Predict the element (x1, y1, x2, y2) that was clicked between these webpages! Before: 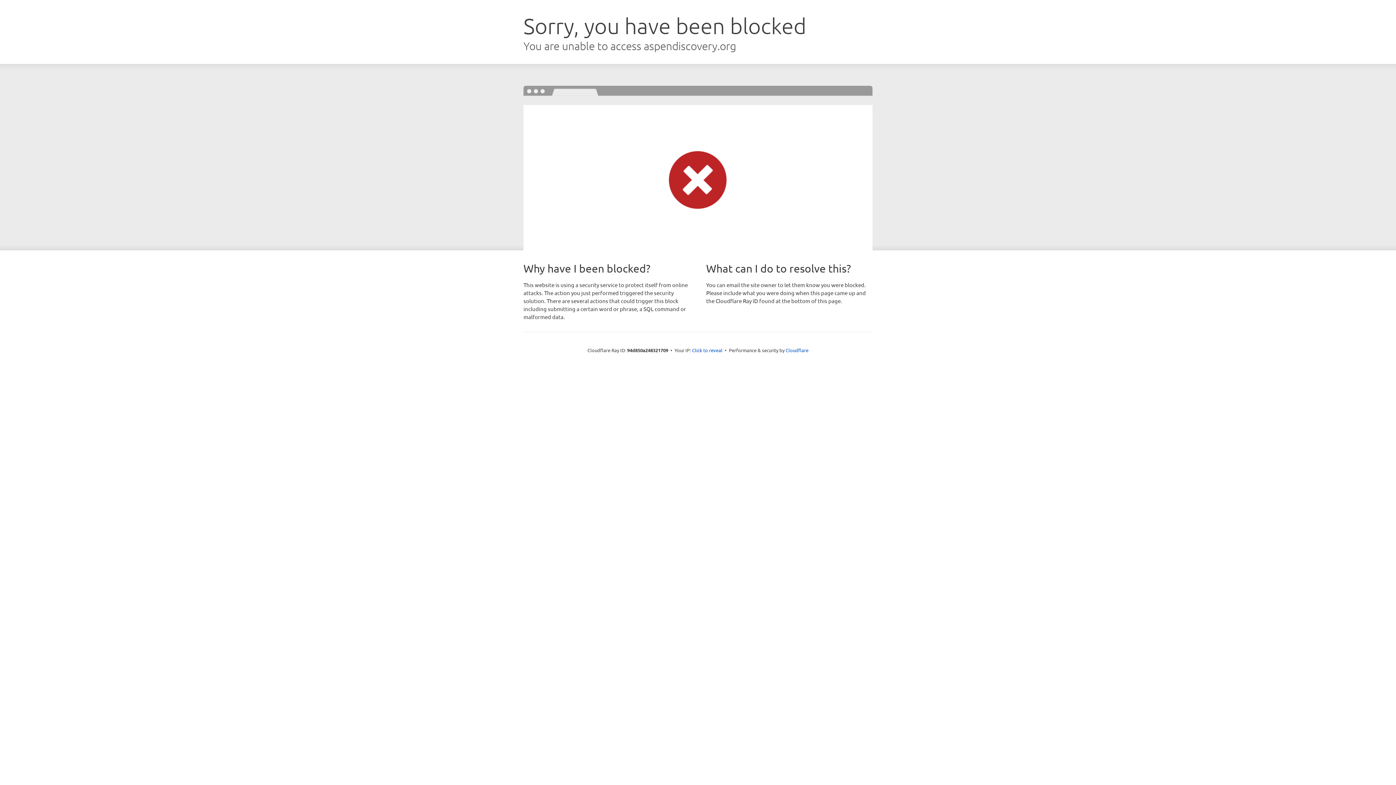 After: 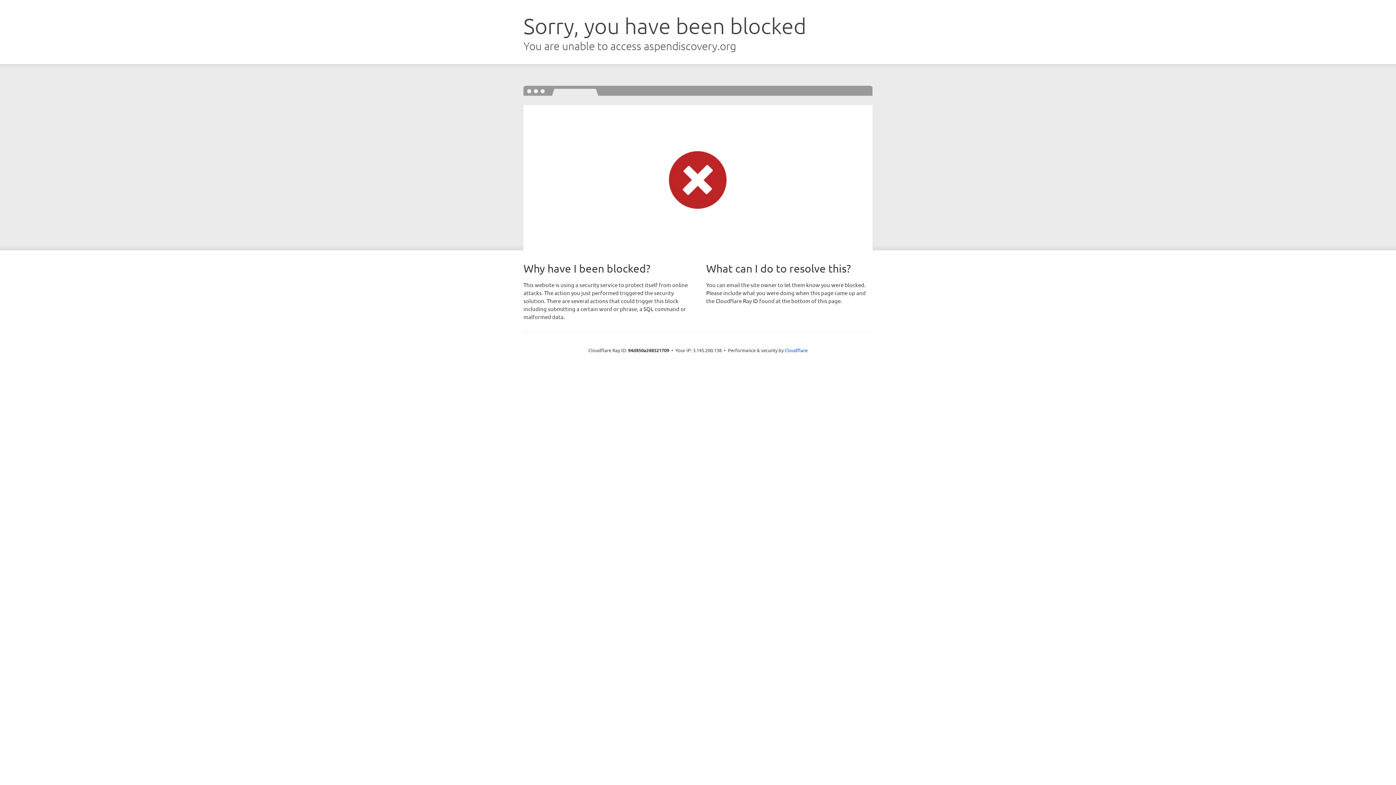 Action: label: Click to reveal bbox: (692, 346, 722, 353)